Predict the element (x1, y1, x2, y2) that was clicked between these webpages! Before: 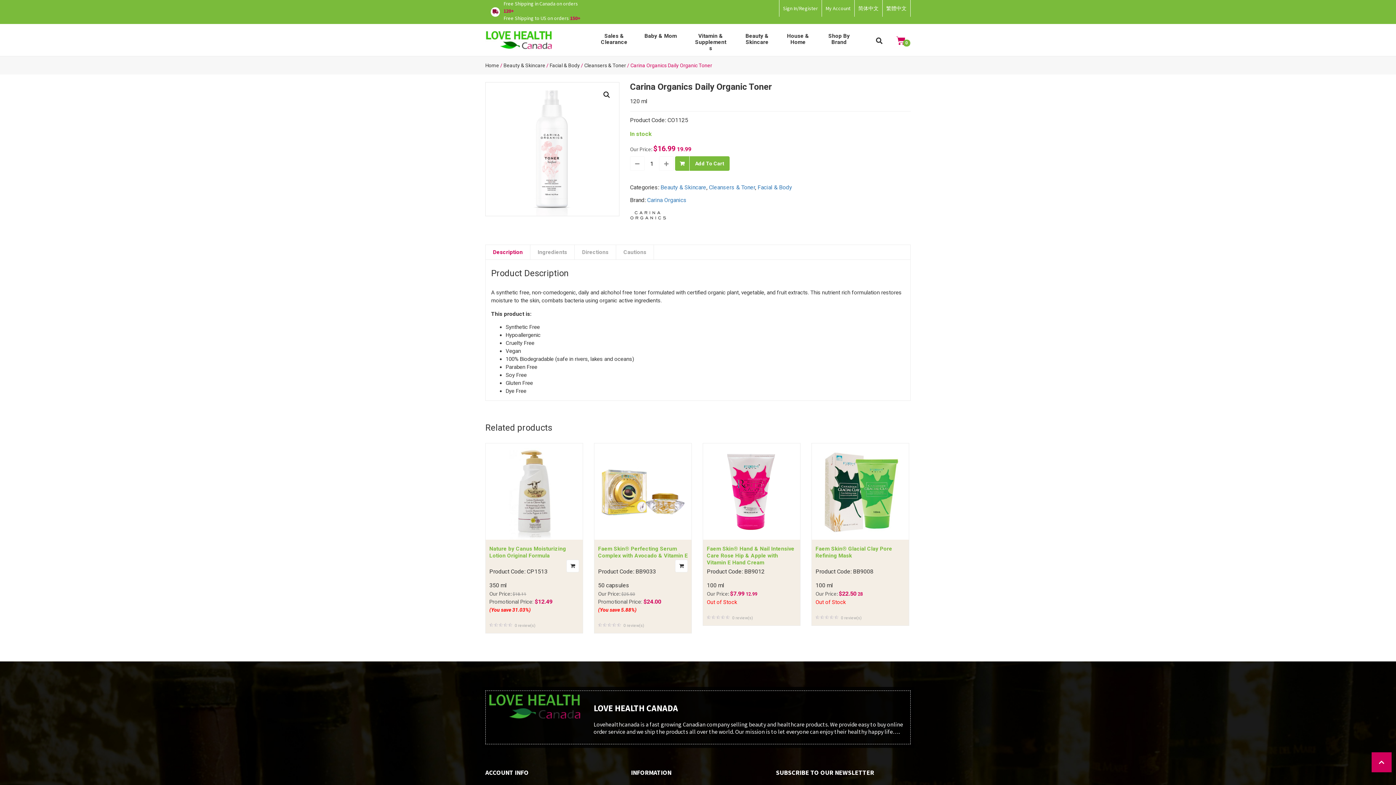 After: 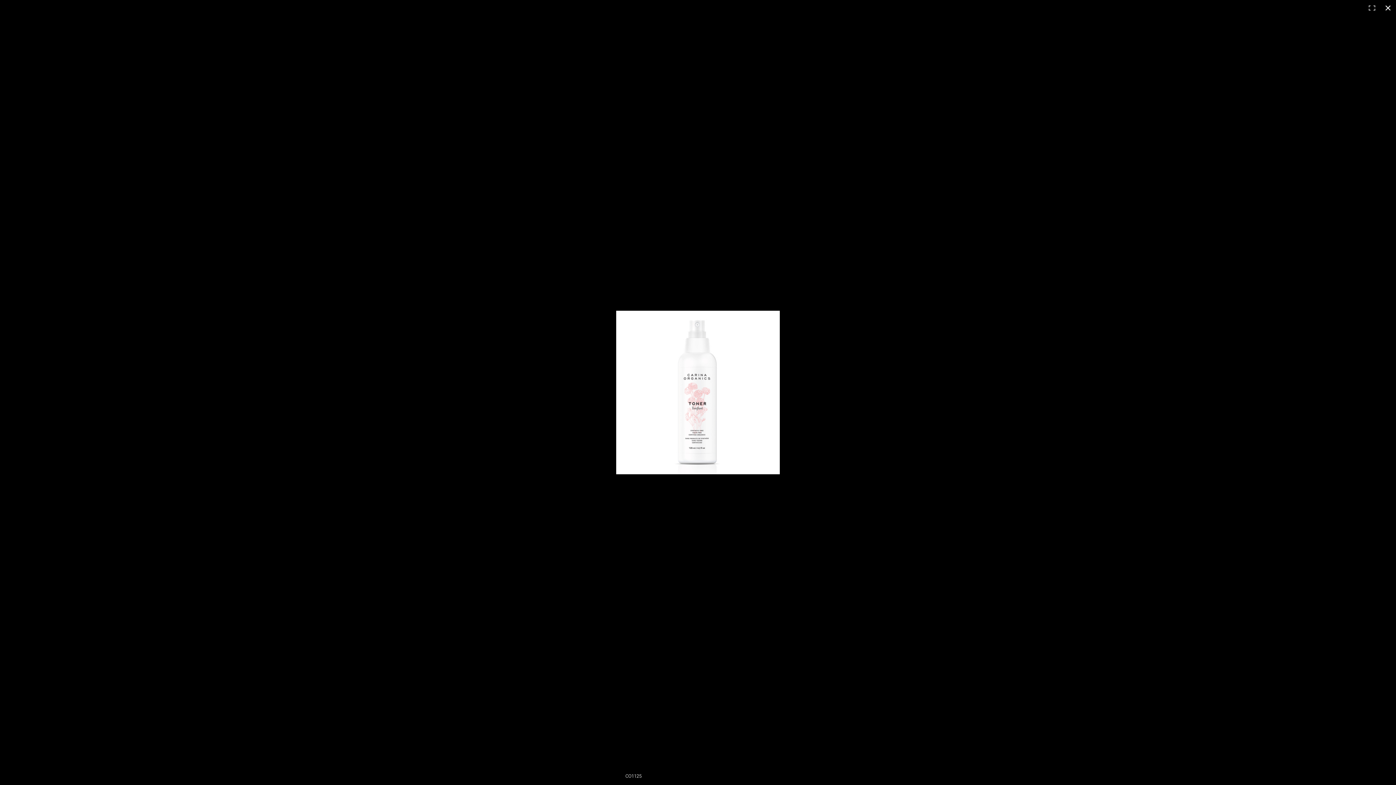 Action: bbox: (600, 88, 613, 101)